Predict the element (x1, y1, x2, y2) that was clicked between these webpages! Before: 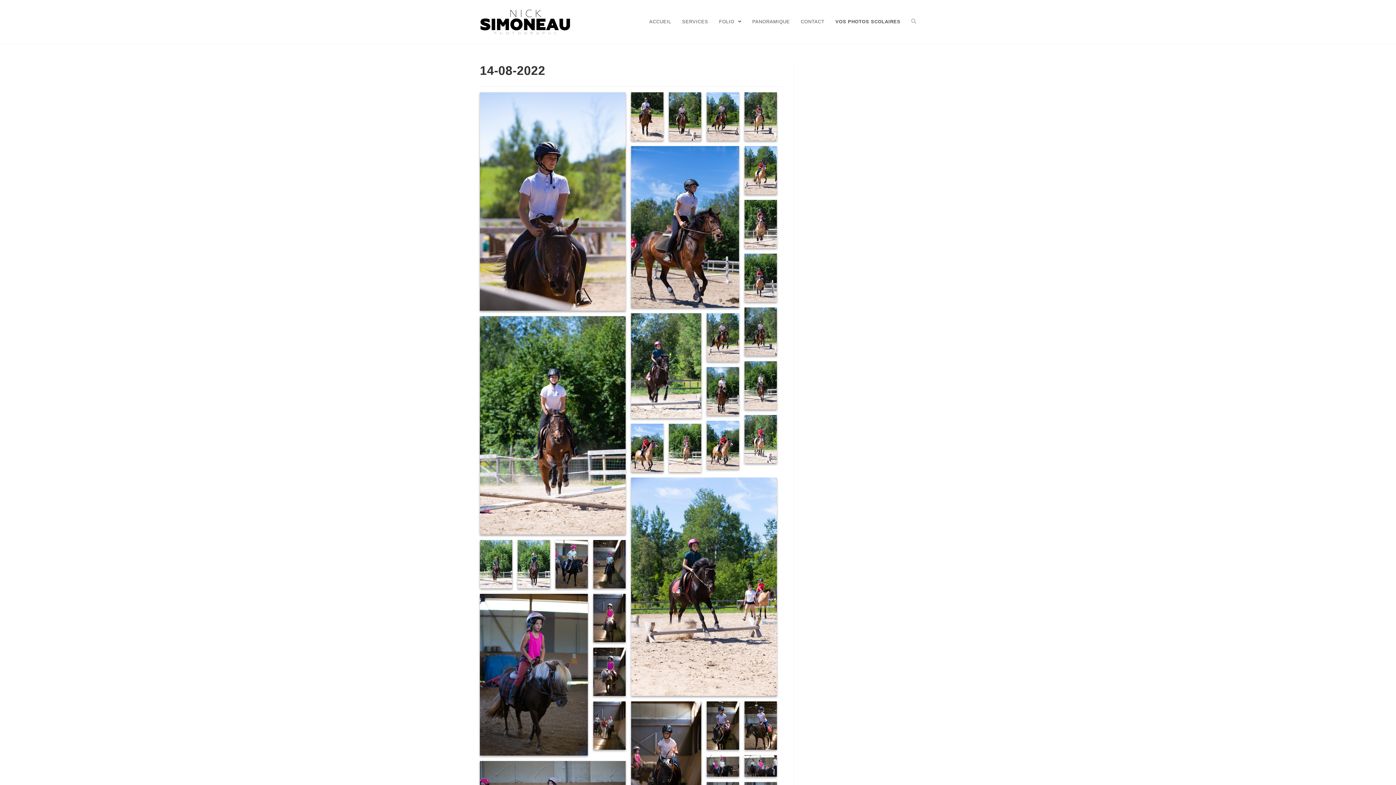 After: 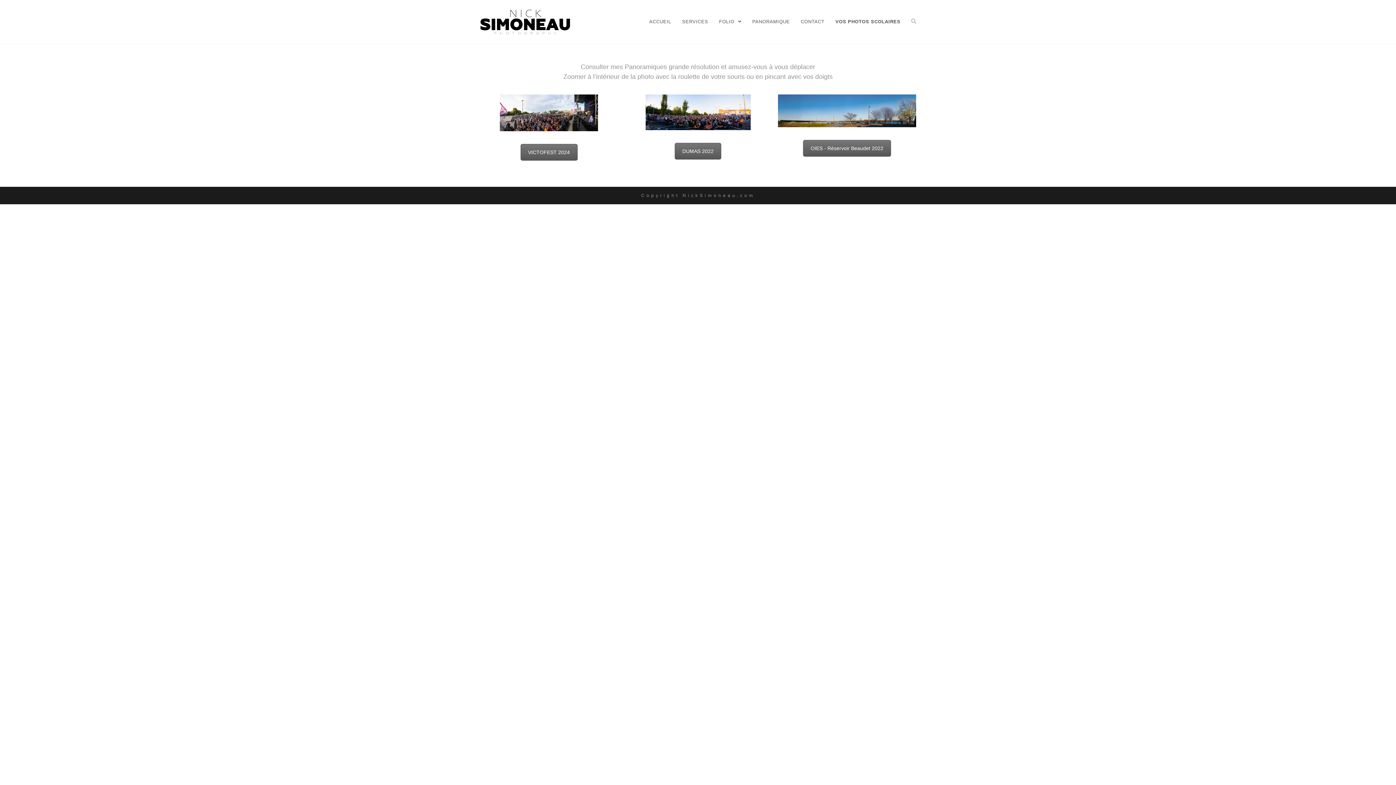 Action: bbox: (746, 0, 795, 43) label: PANORAMIQUE